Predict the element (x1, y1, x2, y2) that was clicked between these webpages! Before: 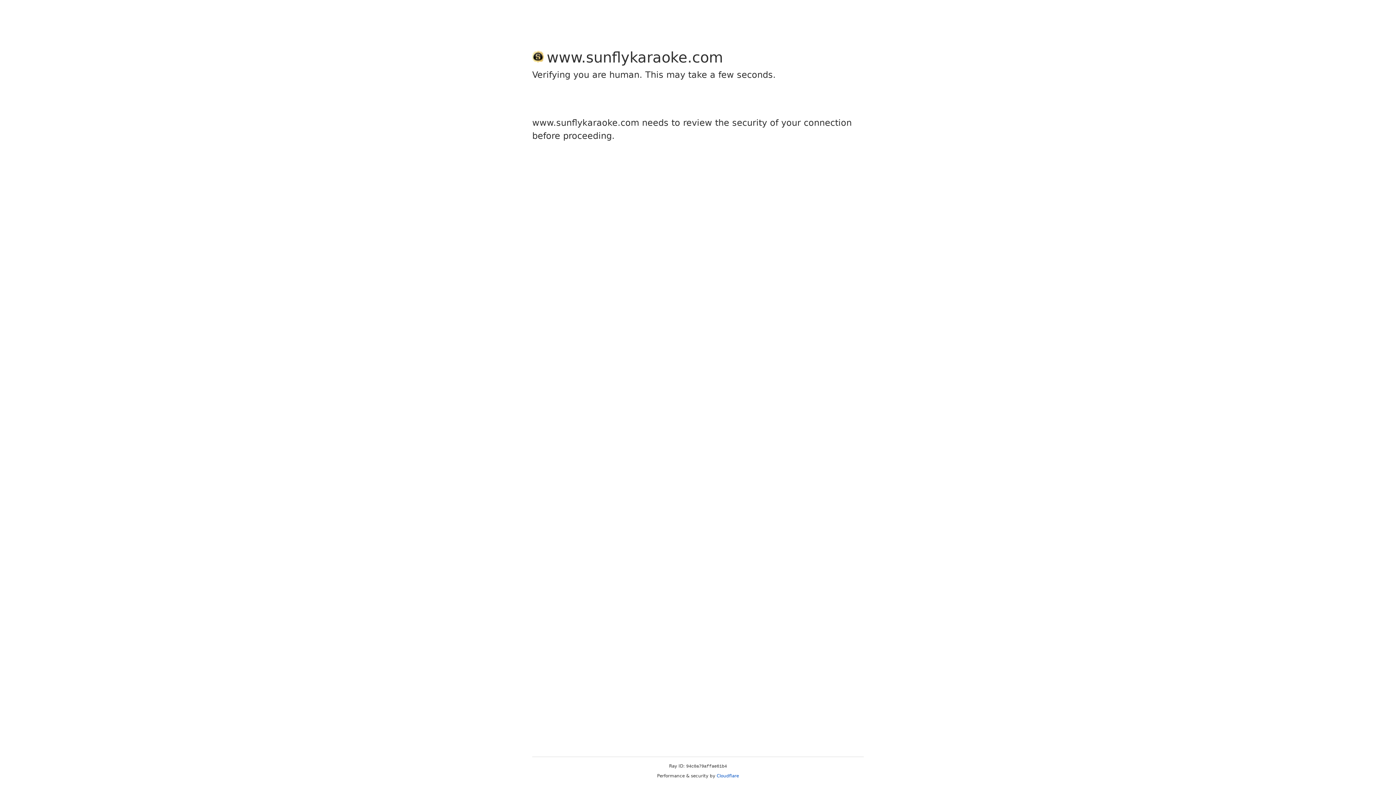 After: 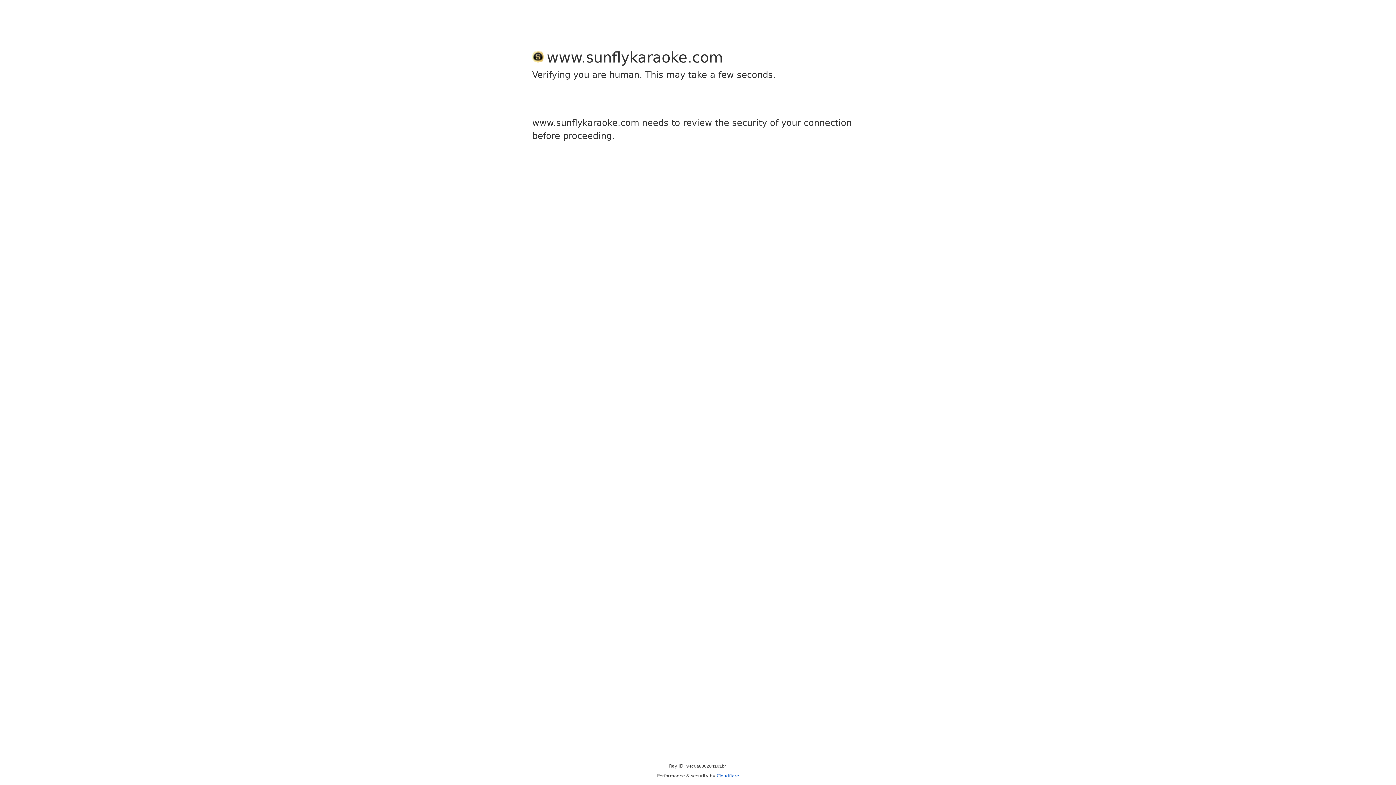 Action: label: Cloudflare bbox: (716, 773, 739, 778)